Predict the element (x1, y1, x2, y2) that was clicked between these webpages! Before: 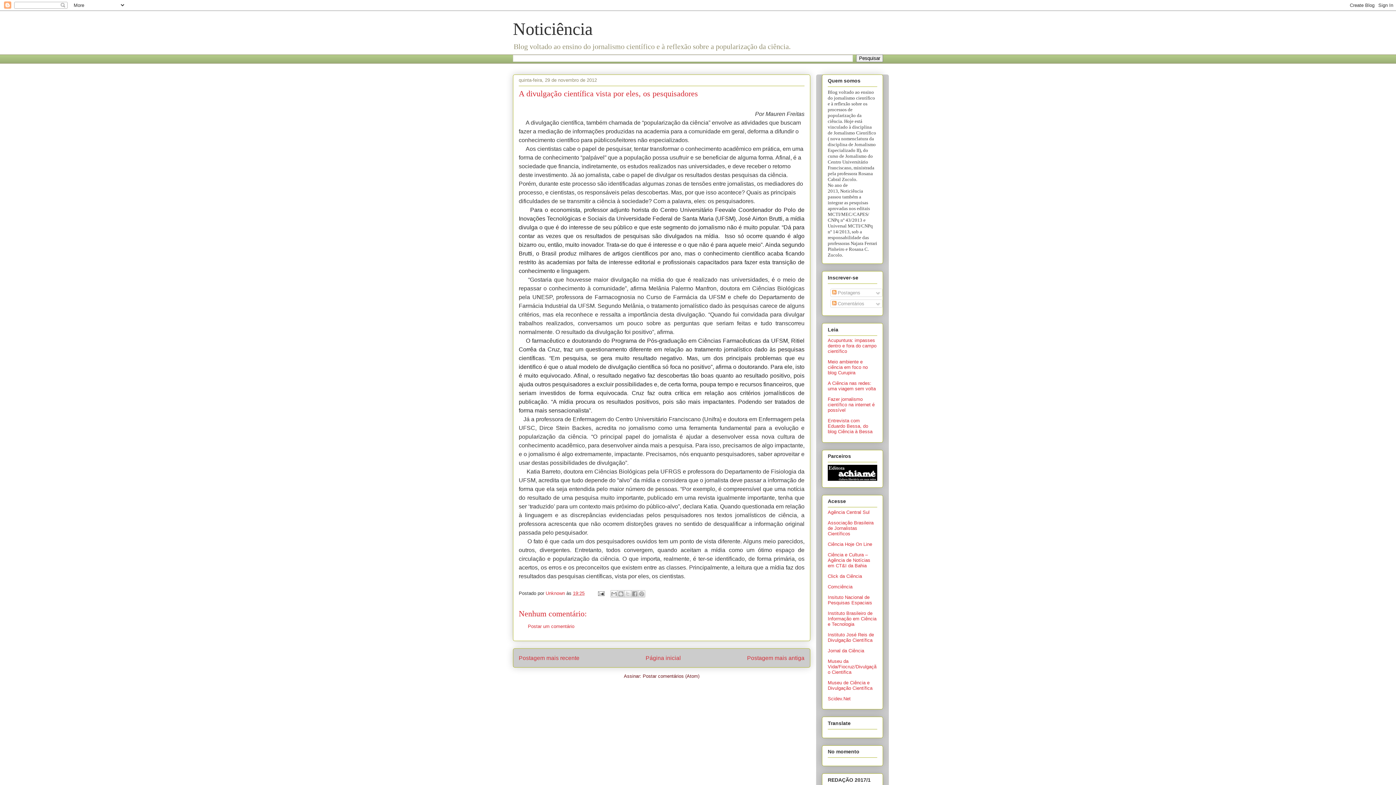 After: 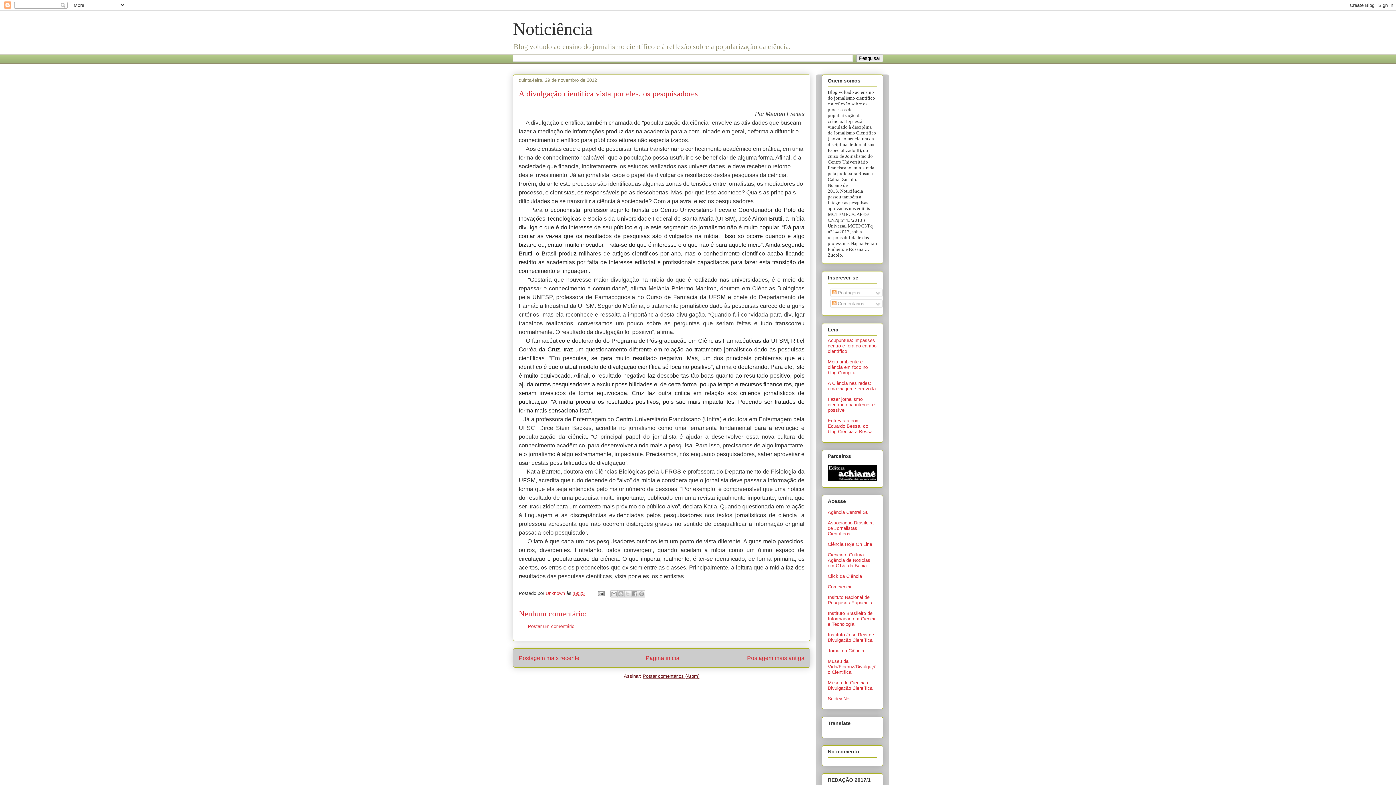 Action: bbox: (642, 673, 699, 679) label: Postar comentários (Atom)